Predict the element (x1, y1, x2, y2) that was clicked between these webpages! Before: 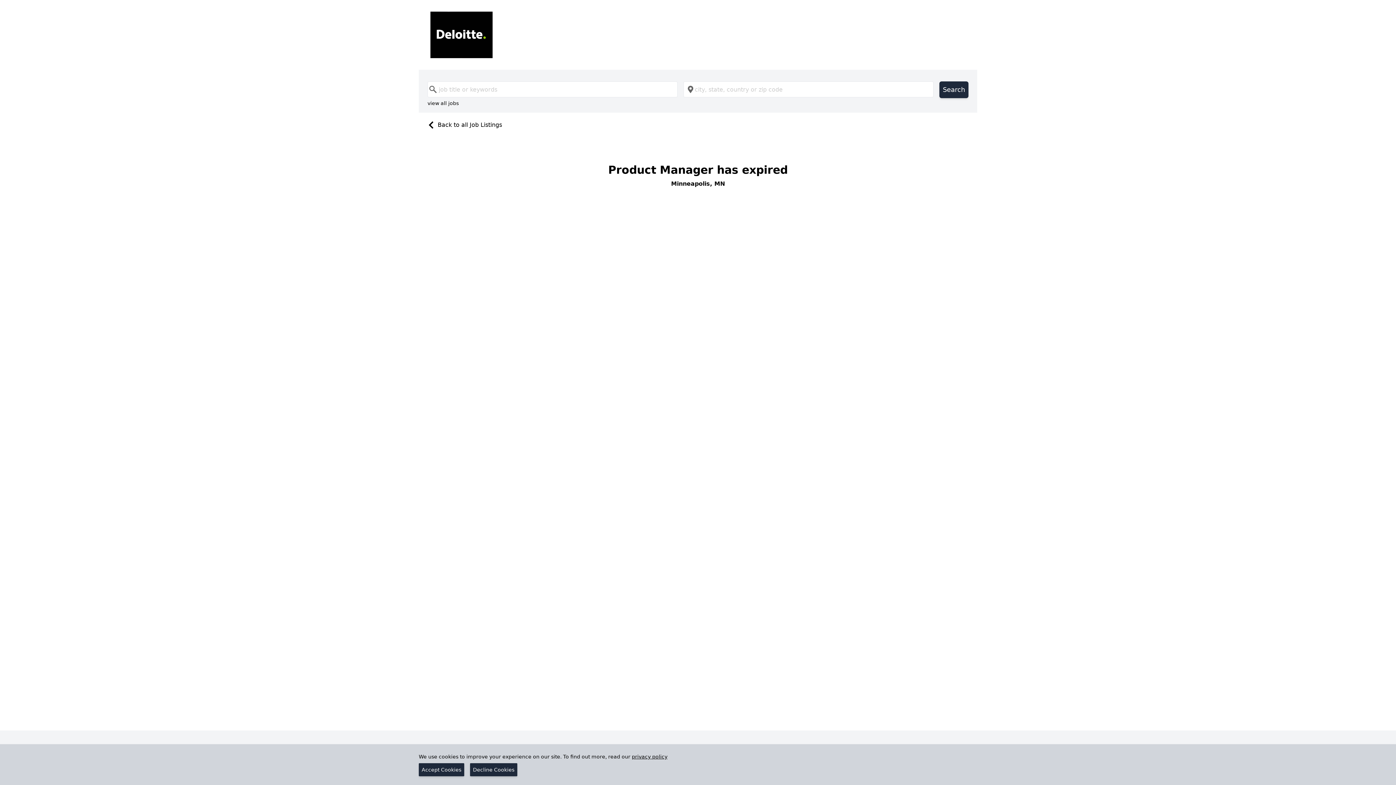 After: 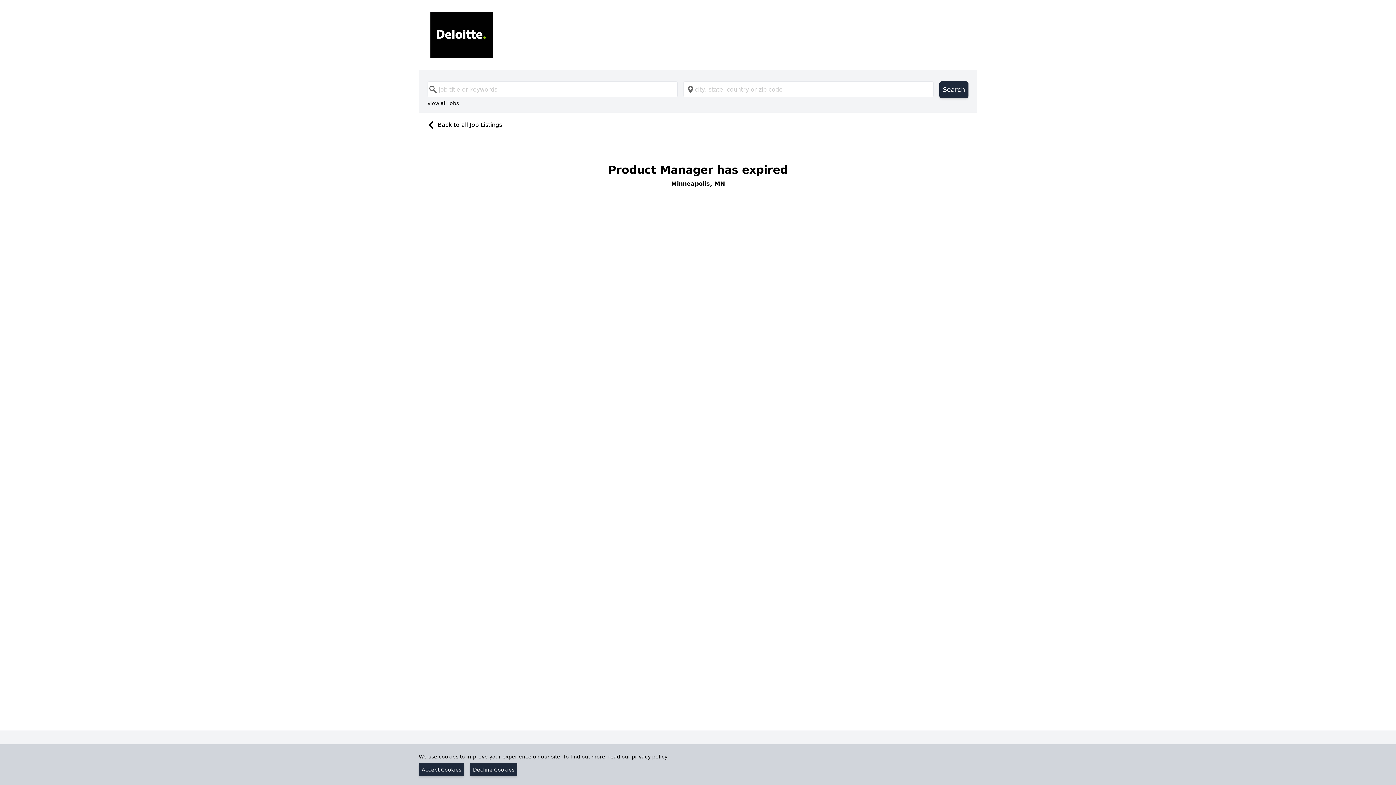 Action: label: privacy policy bbox: (632, 754, 667, 760)